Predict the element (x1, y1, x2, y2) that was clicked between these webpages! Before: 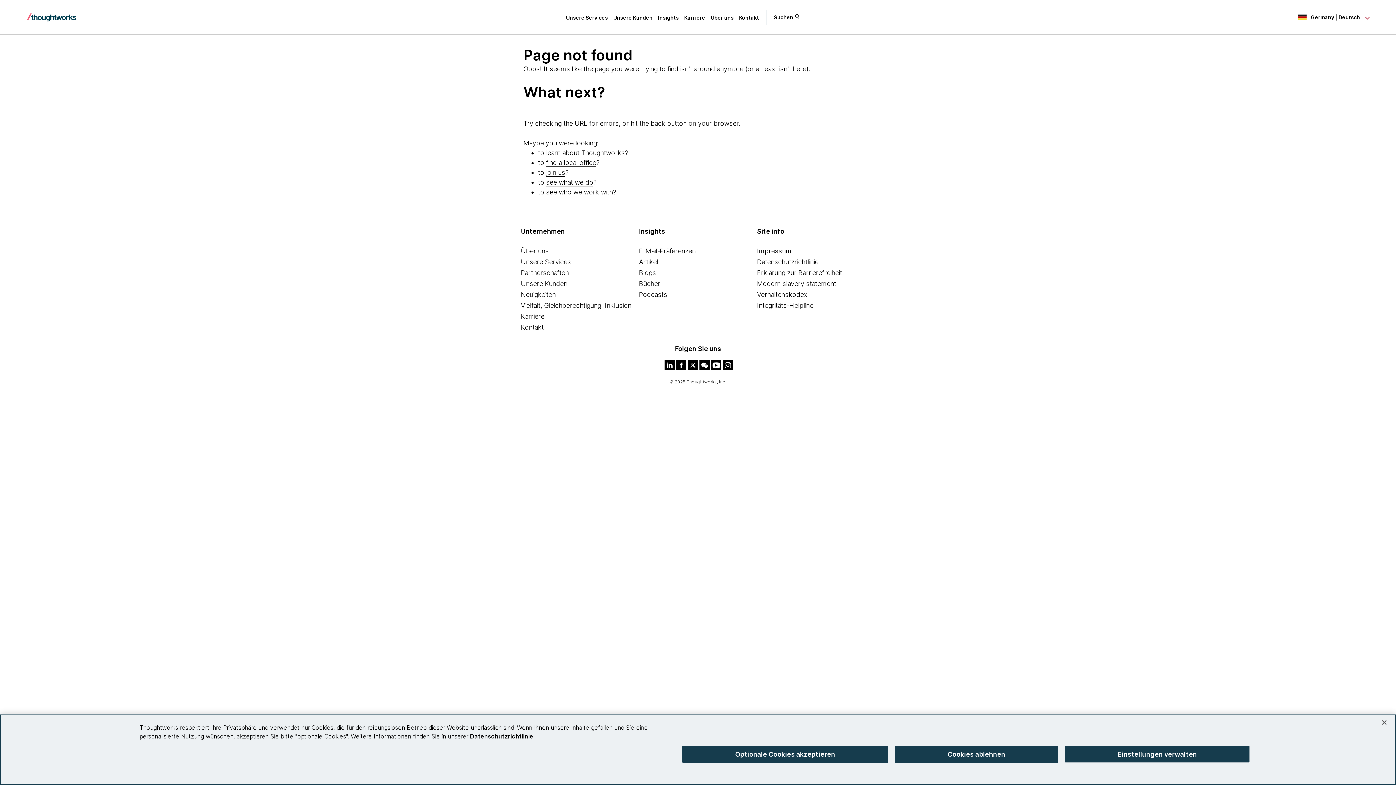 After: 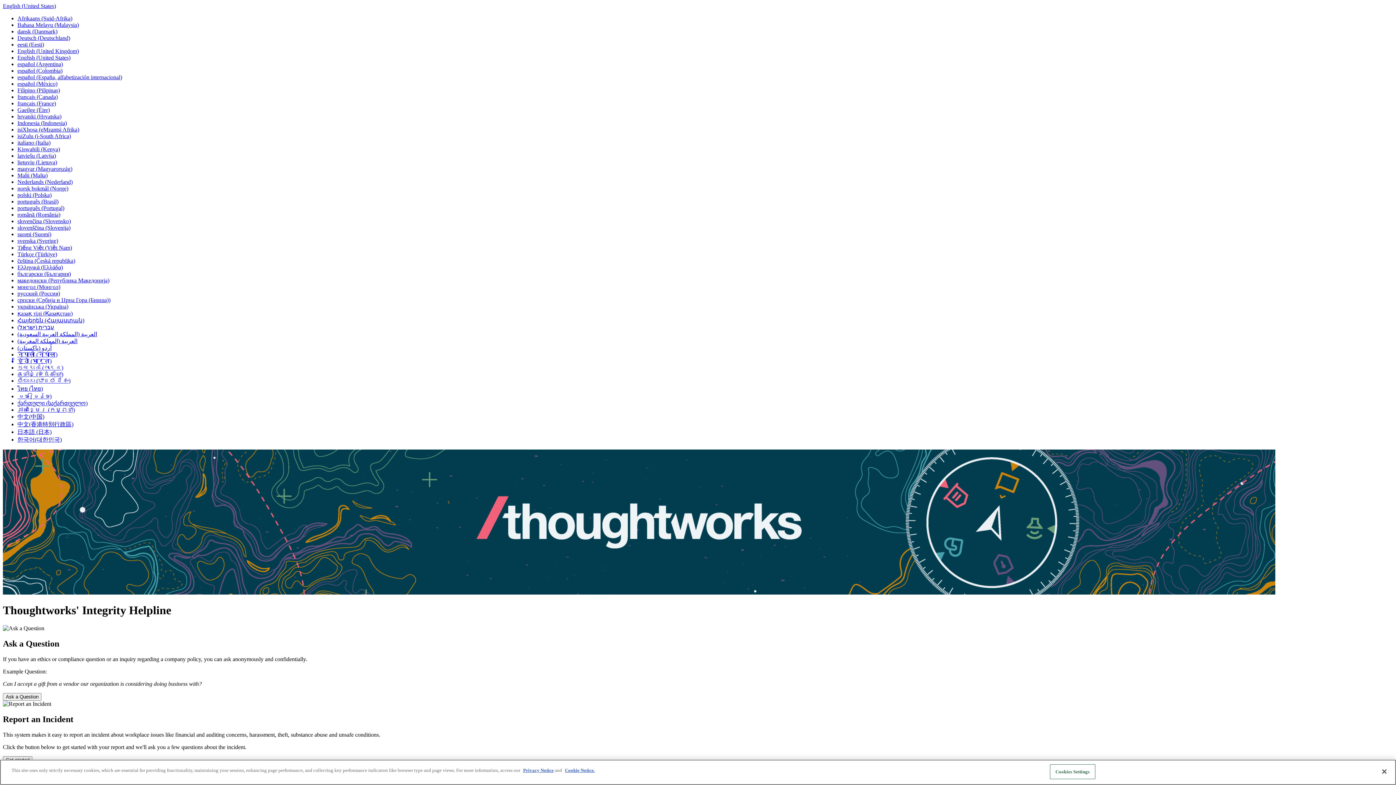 Action: bbox: (757, 301, 813, 309) label: Integritäts-Helpline